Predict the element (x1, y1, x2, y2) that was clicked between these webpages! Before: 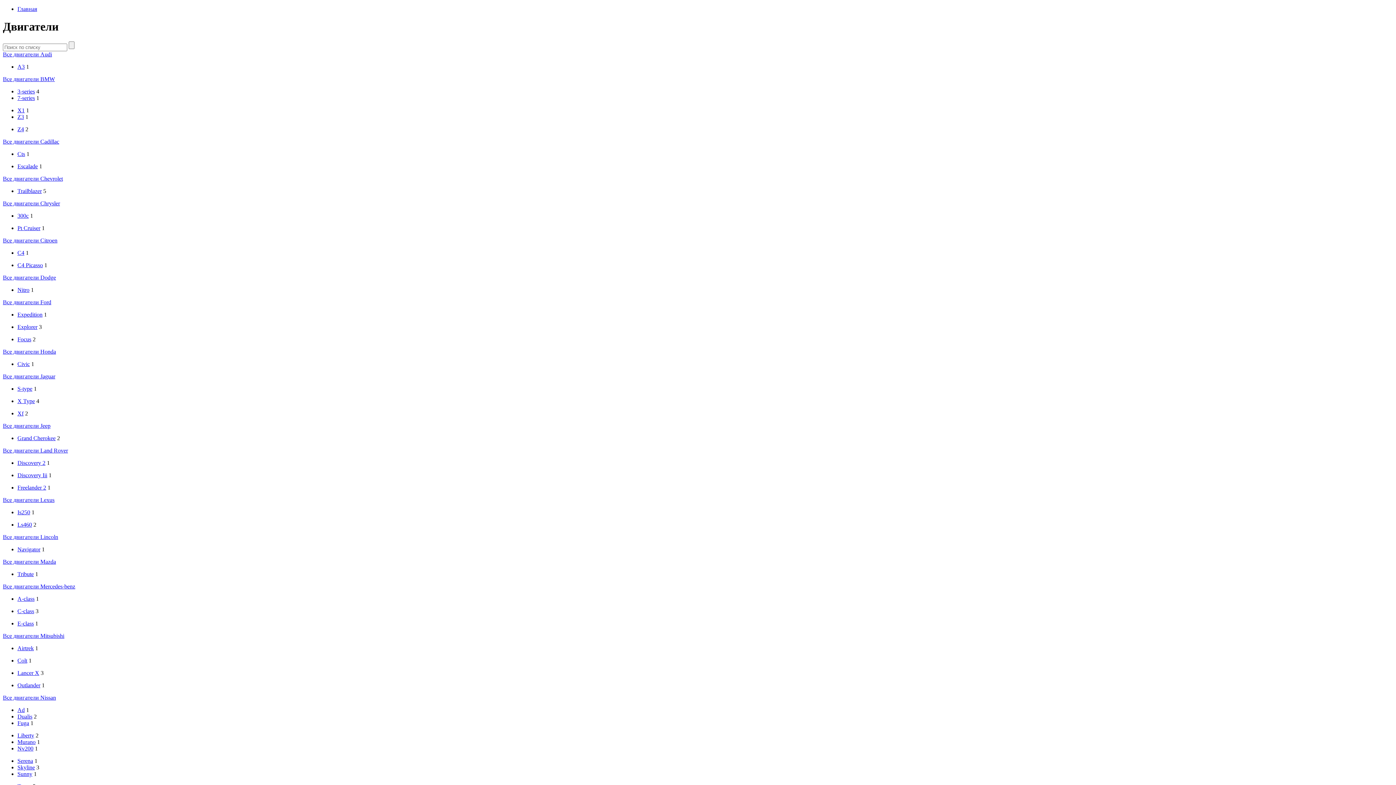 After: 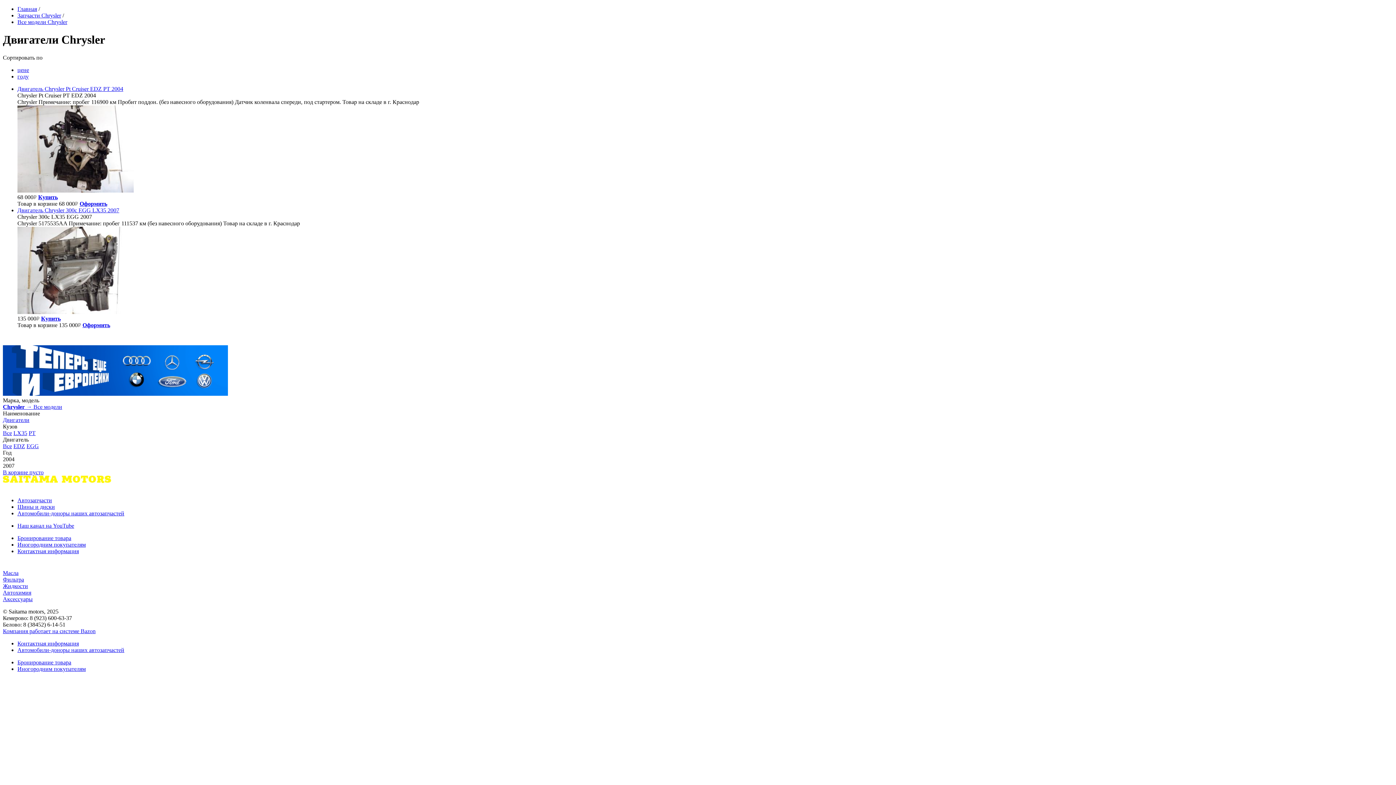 Action: bbox: (2, 200, 60, 206) label: Все двигатели Chrysler